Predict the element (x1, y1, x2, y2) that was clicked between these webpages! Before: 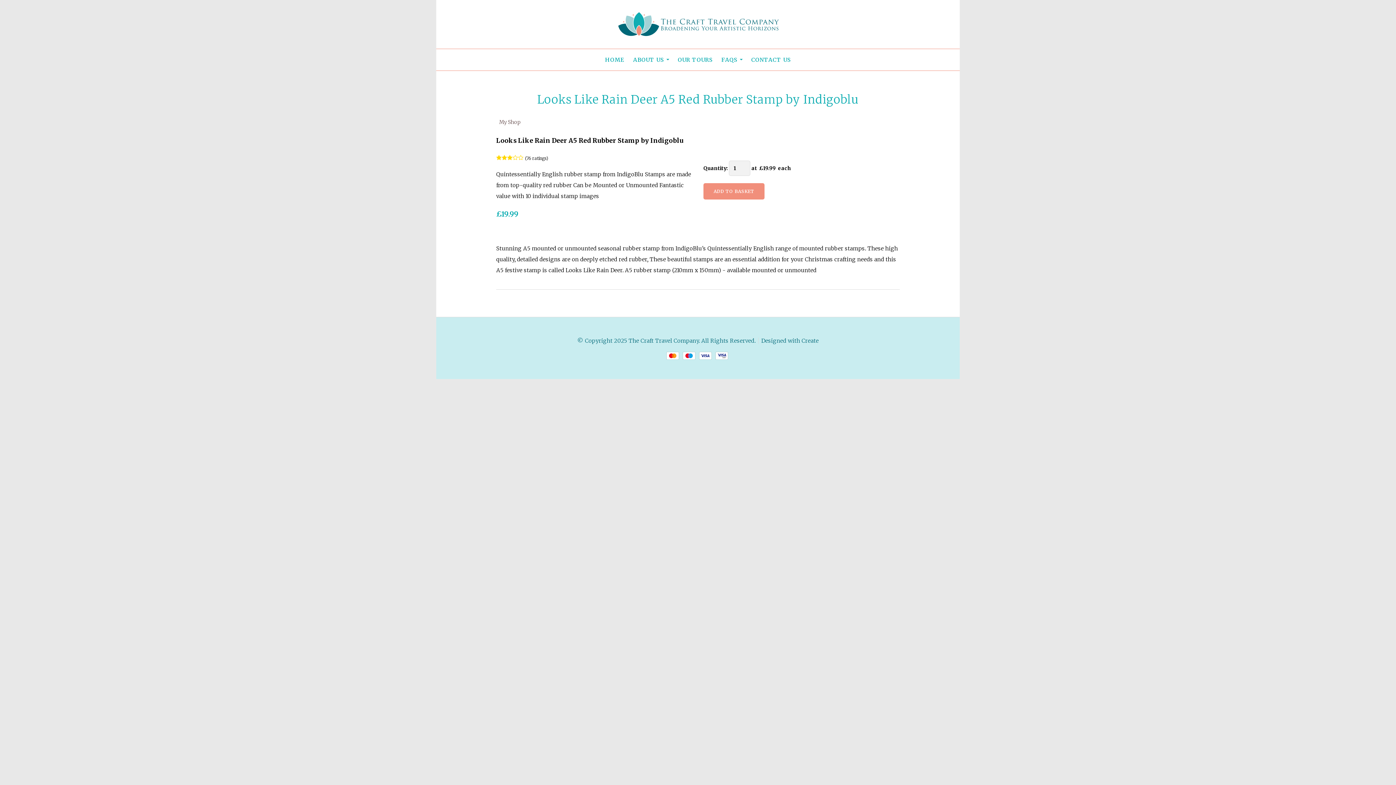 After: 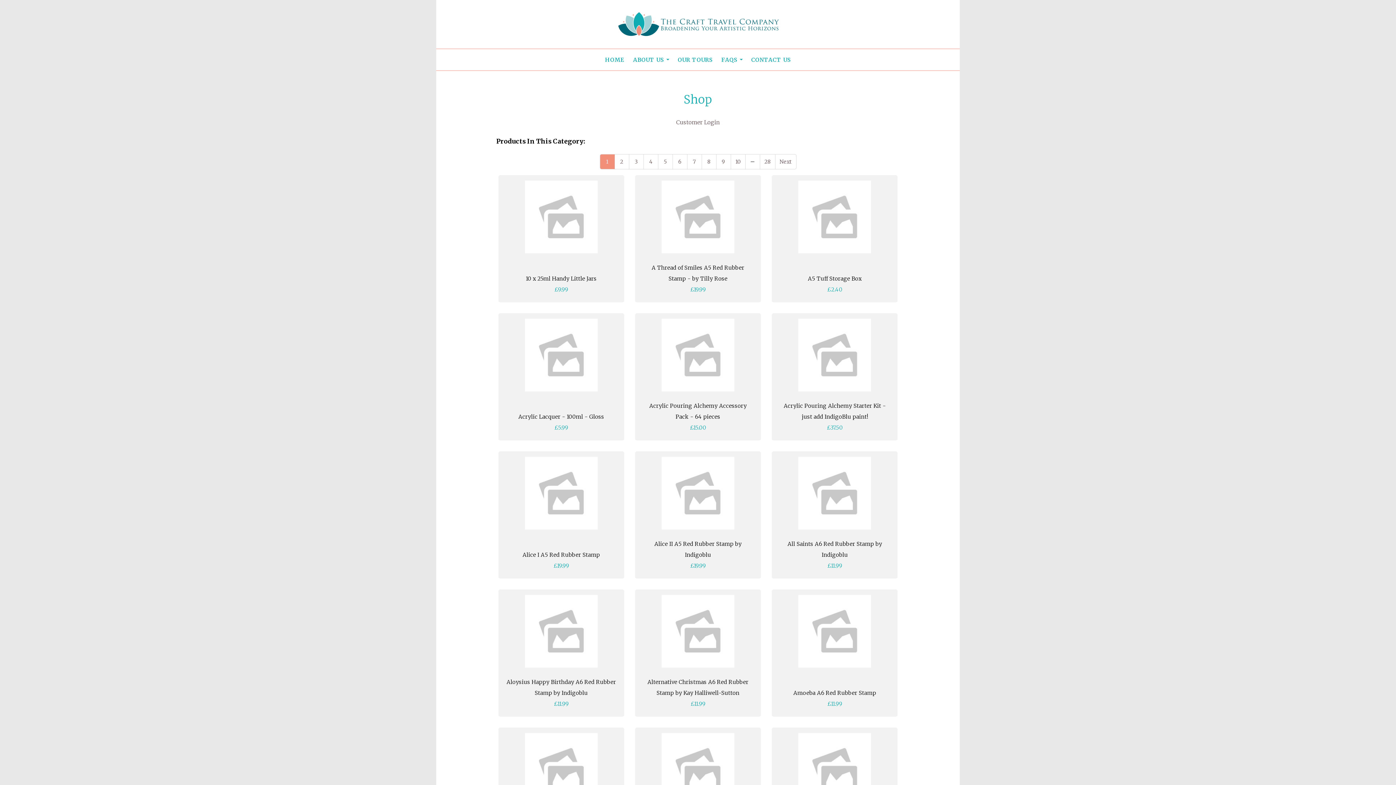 Action: bbox: (497, 118, 522, 125) label: My Shop